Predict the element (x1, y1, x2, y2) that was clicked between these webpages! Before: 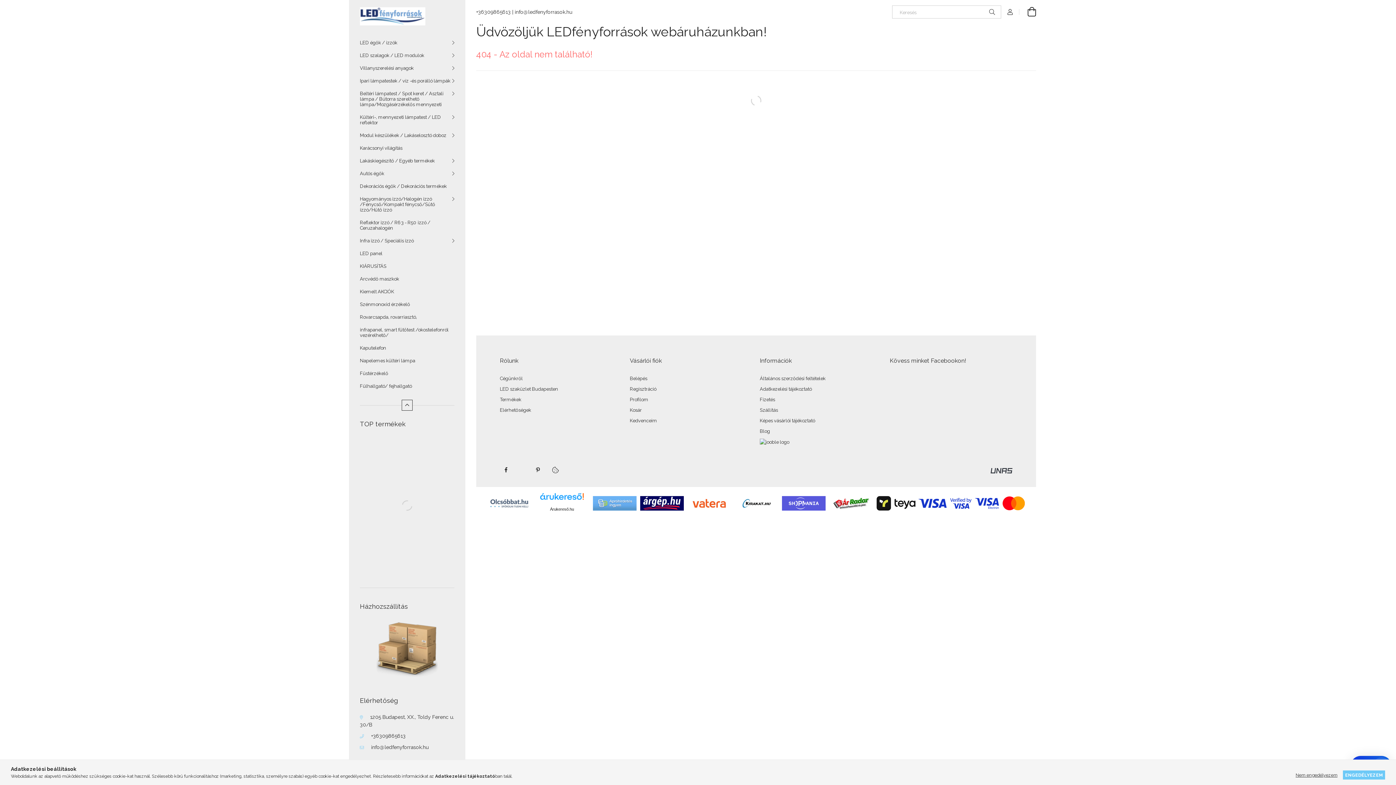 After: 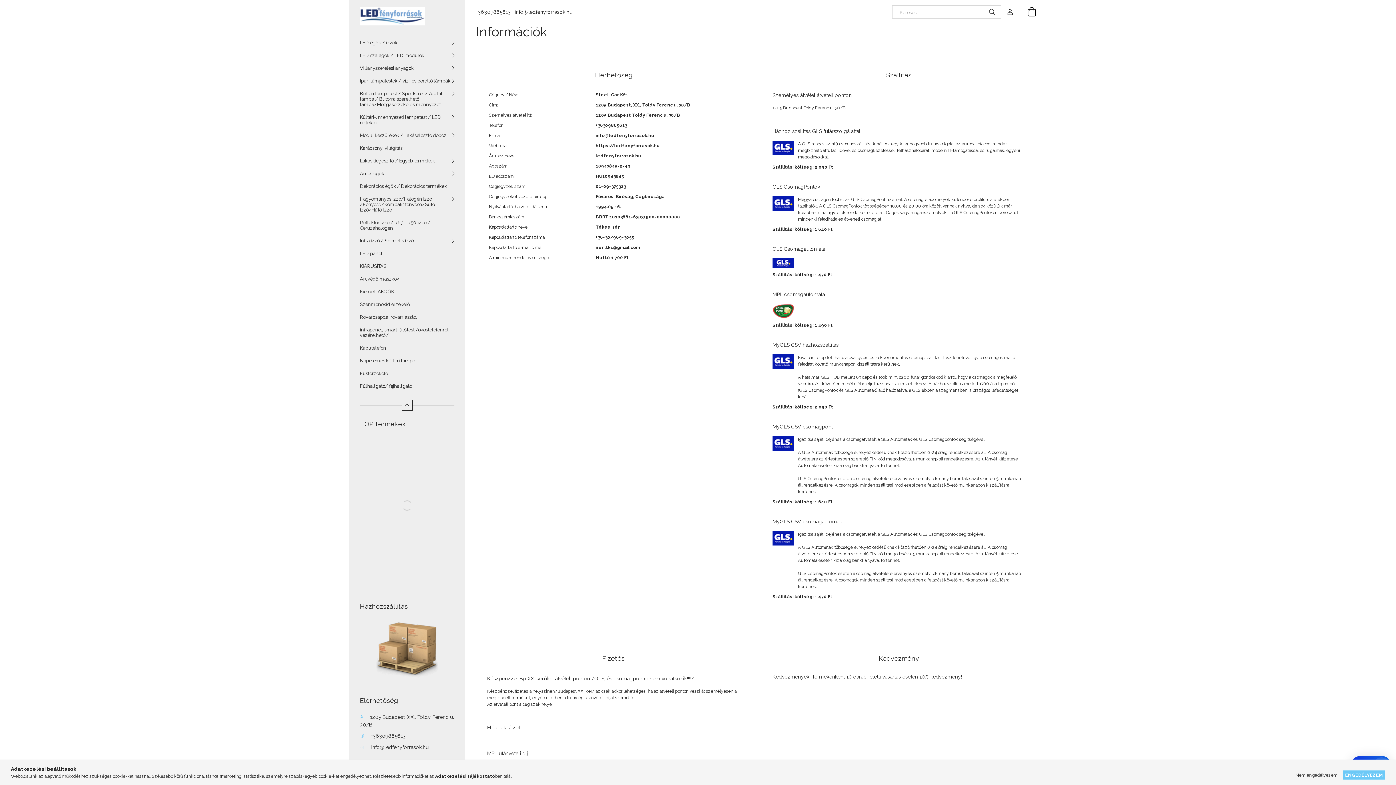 Action: label: Elérhetőségek bbox: (500, 407, 531, 413)